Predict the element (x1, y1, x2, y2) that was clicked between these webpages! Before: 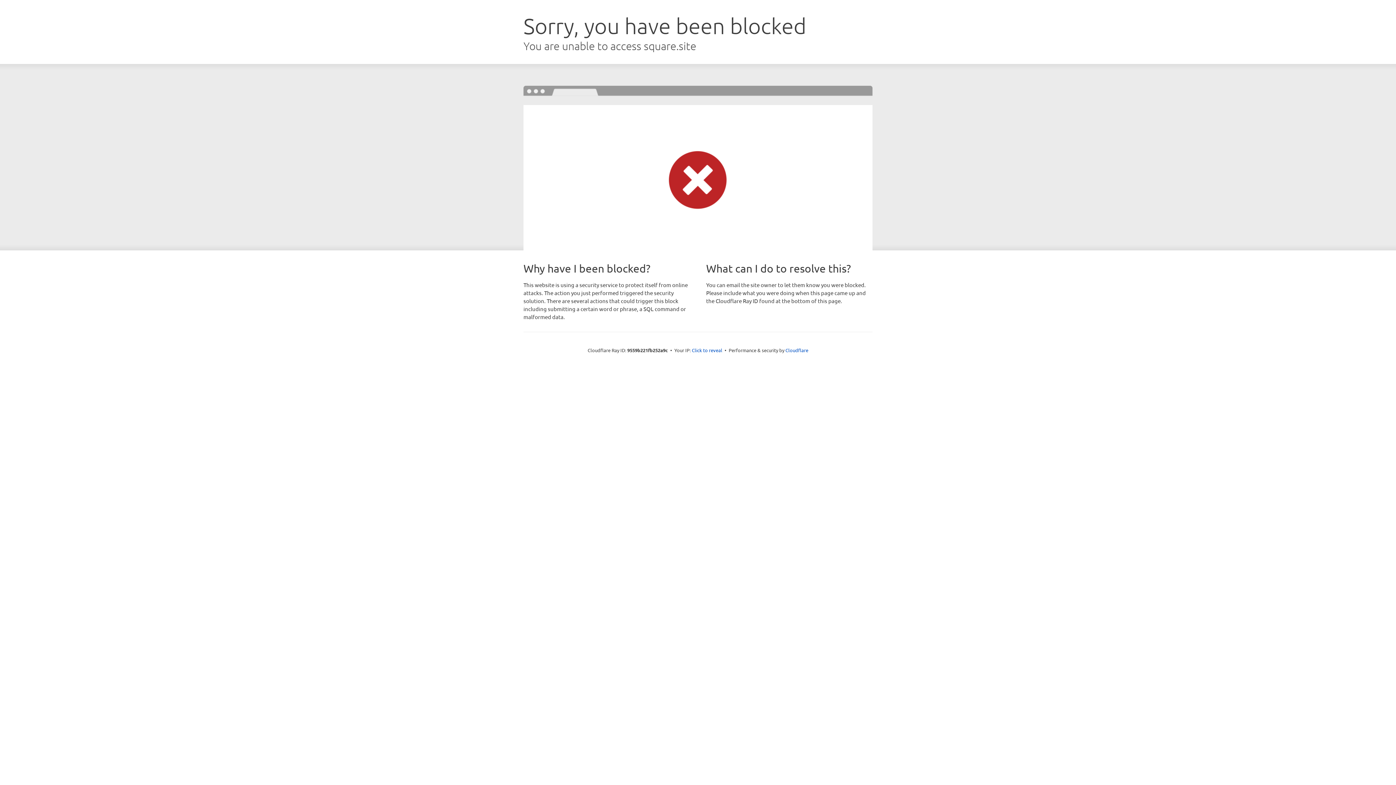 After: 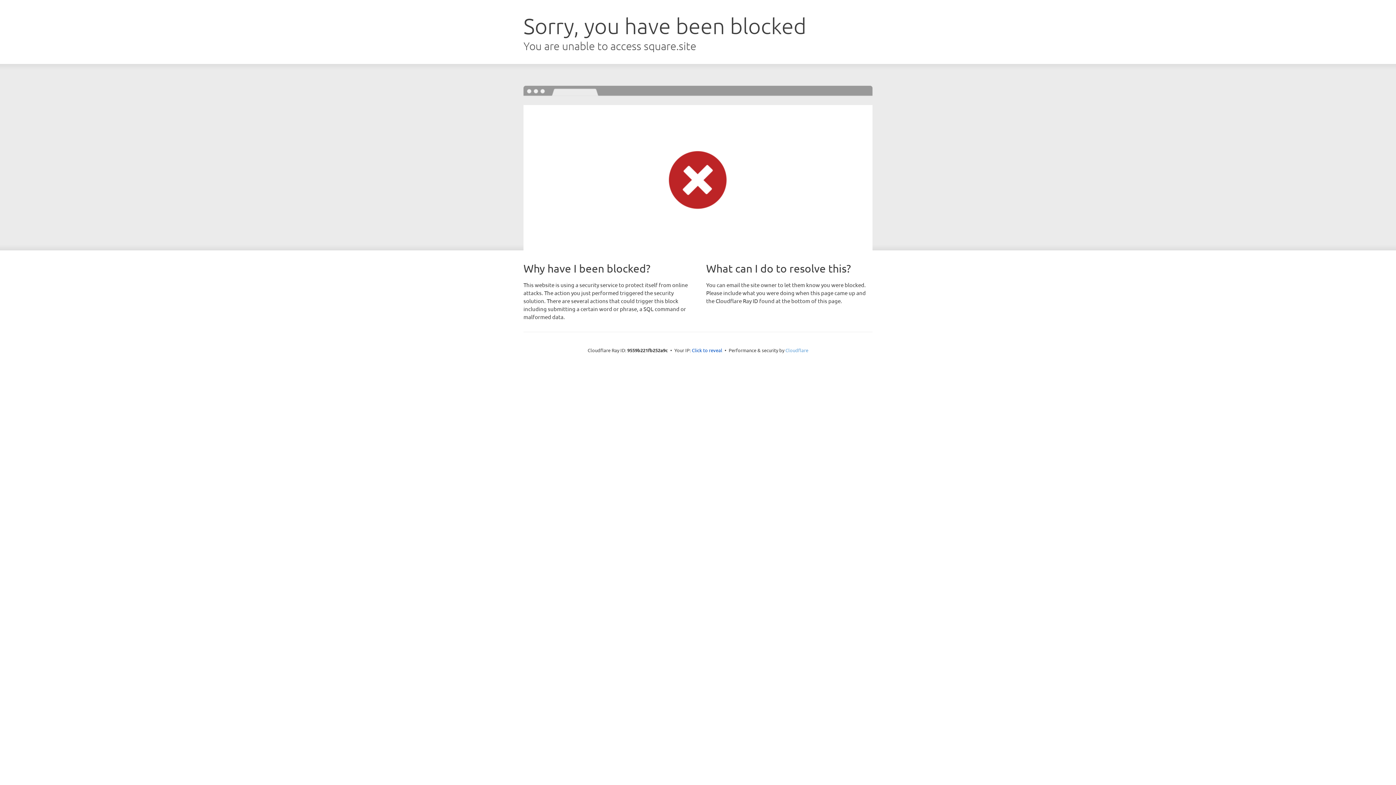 Action: bbox: (785, 347, 808, 353) label: Cloudflare